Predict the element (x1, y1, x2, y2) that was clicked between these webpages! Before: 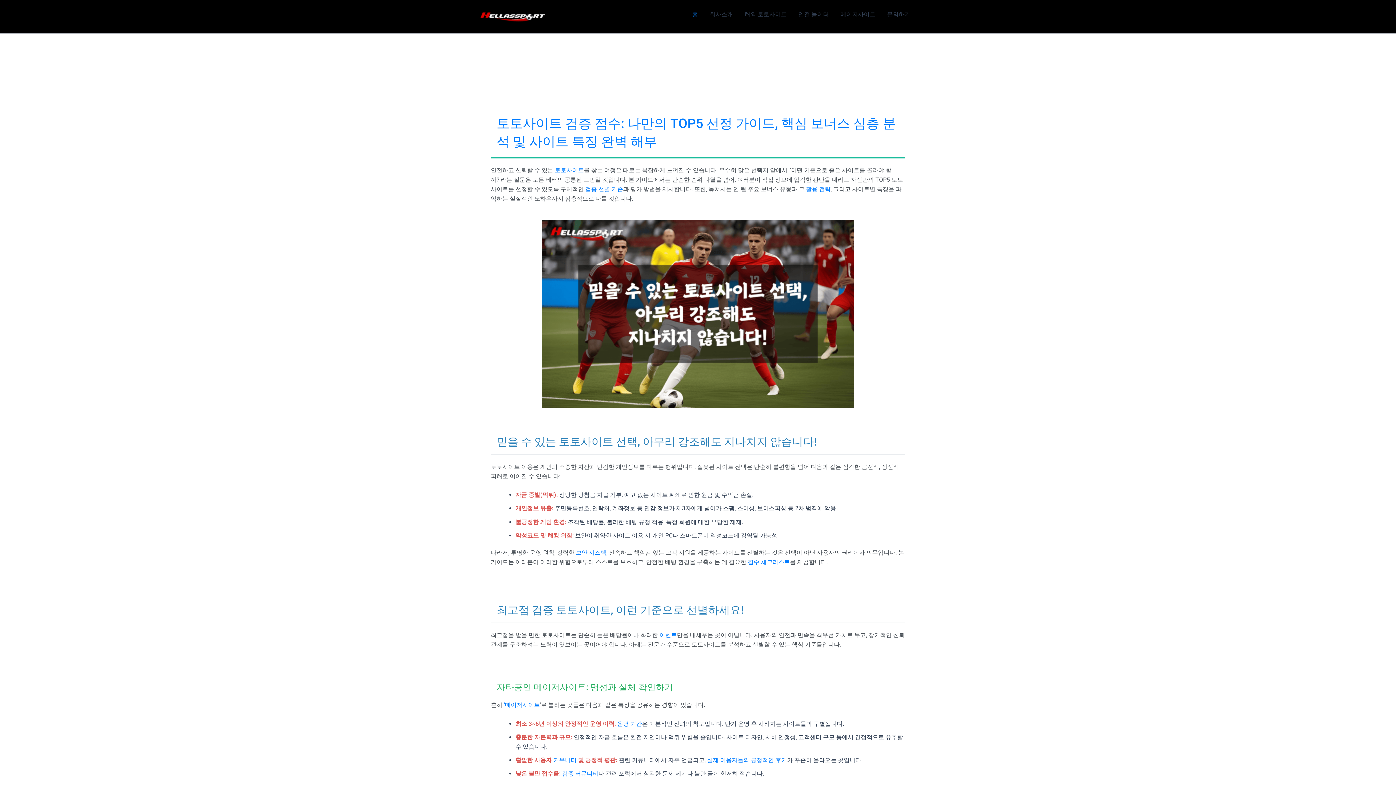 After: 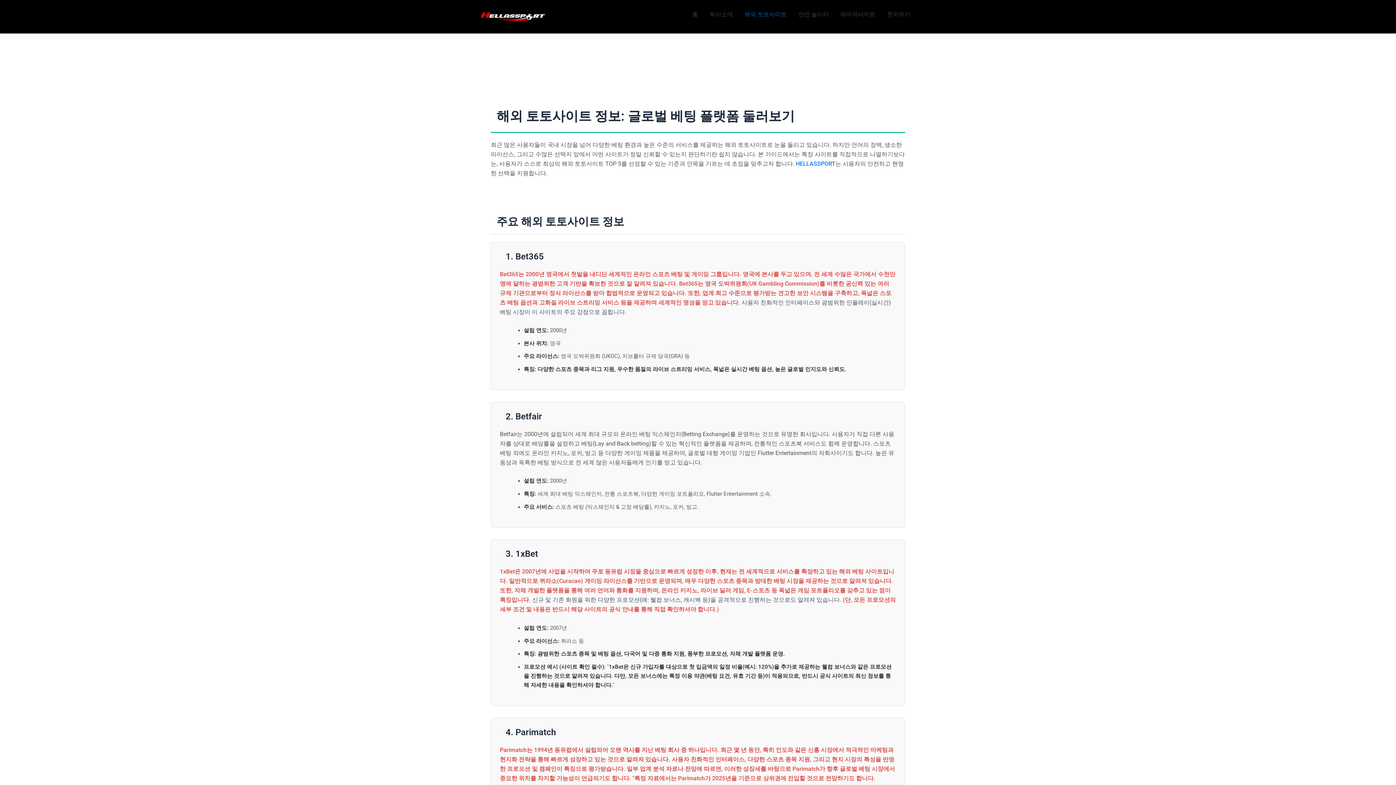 Action: label: 토토사이트 bbox: (554, 166, 584, 173)